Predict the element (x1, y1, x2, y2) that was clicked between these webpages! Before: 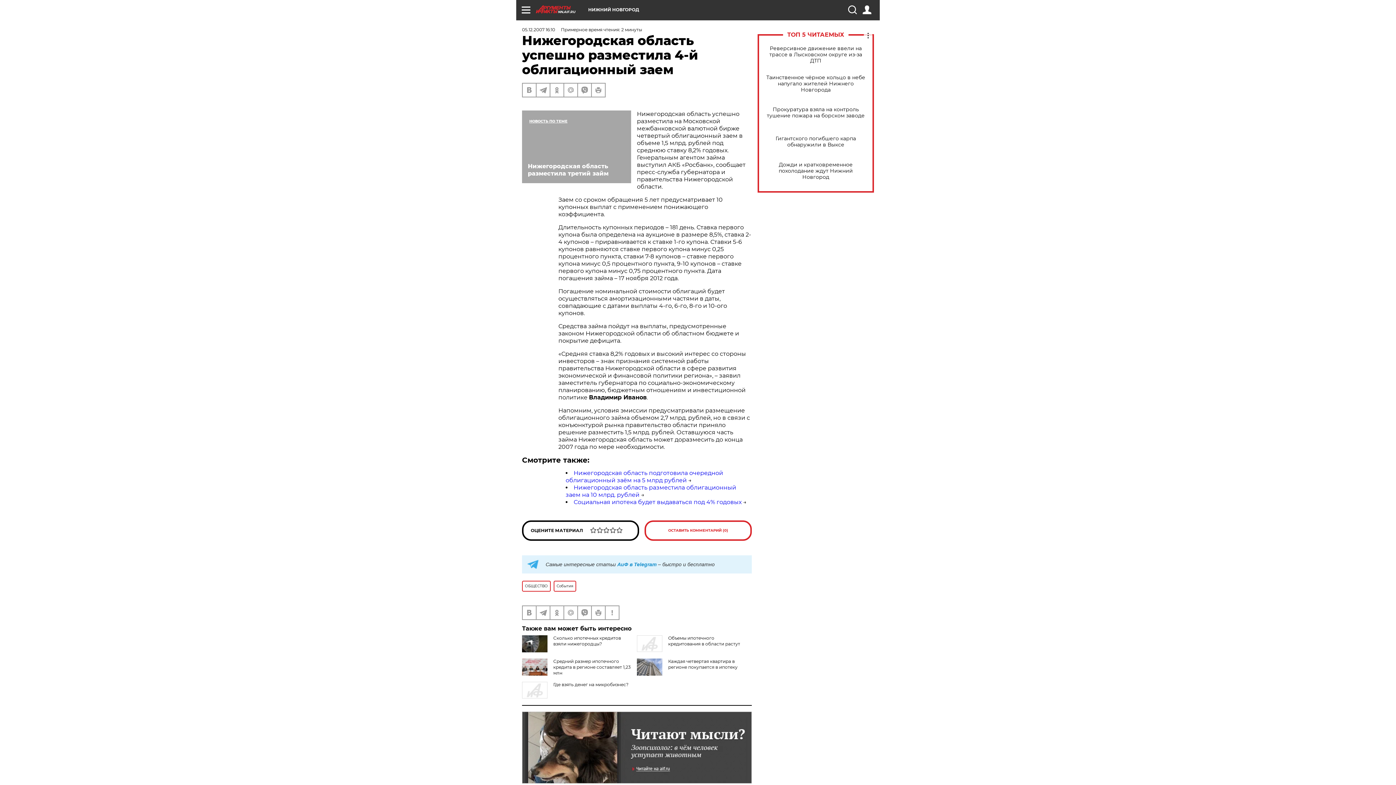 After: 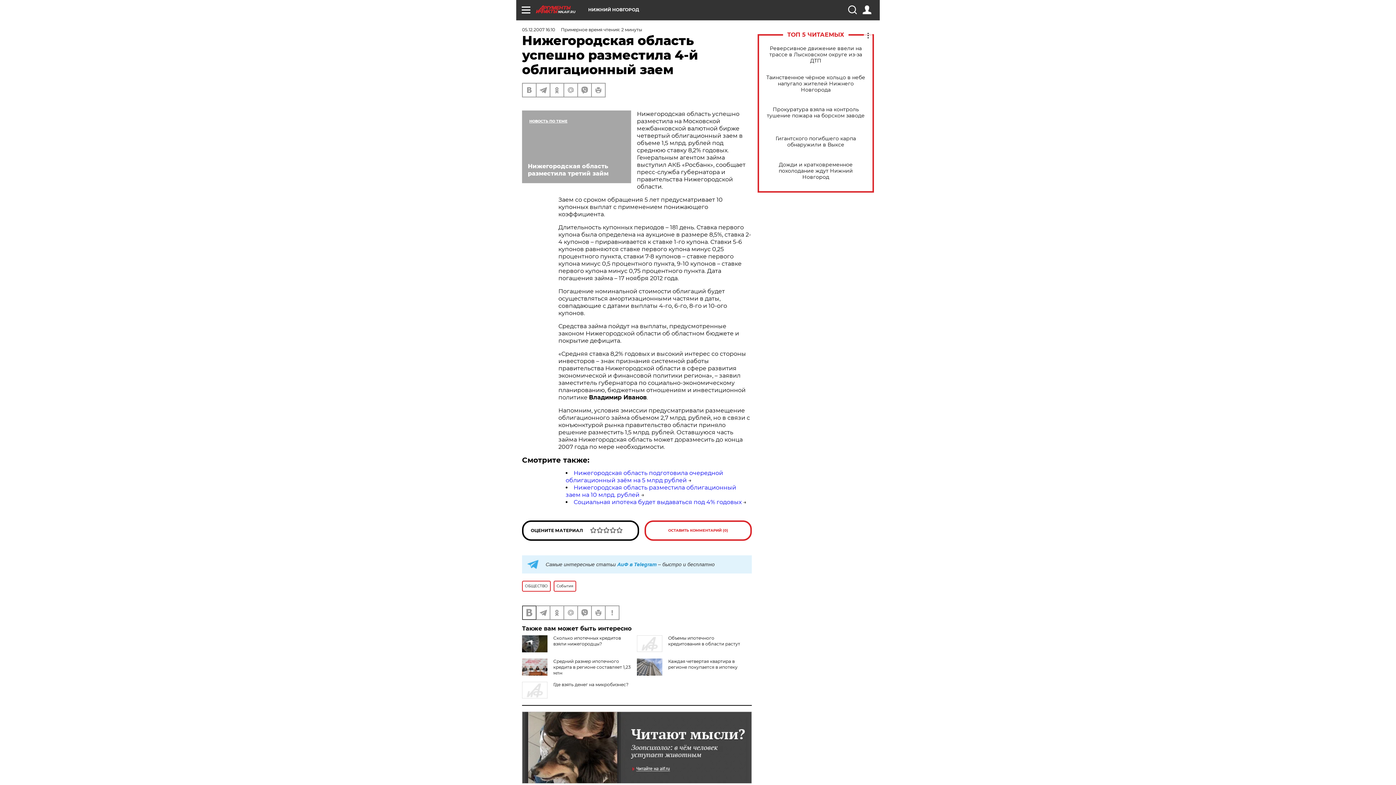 Action: bbox: (522, 606, 536, 619)